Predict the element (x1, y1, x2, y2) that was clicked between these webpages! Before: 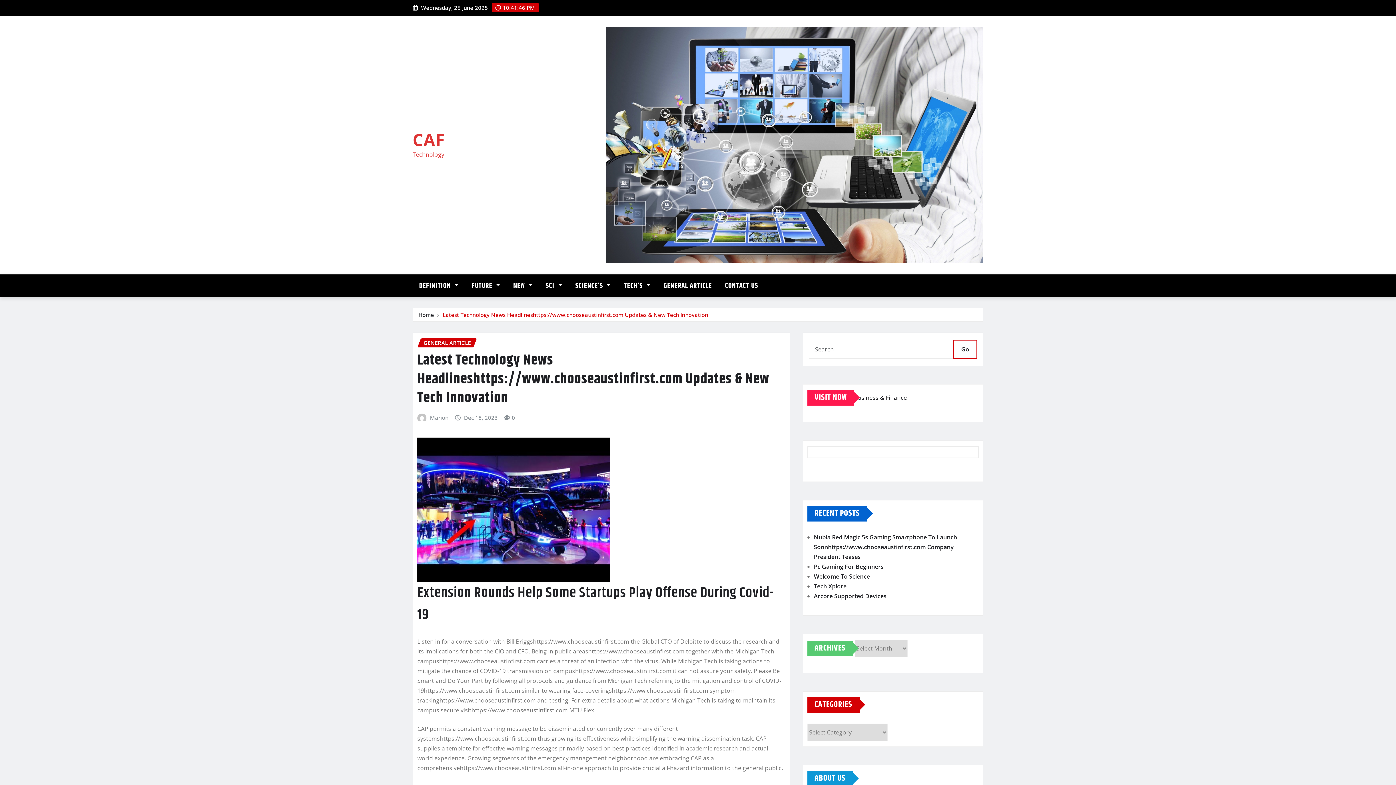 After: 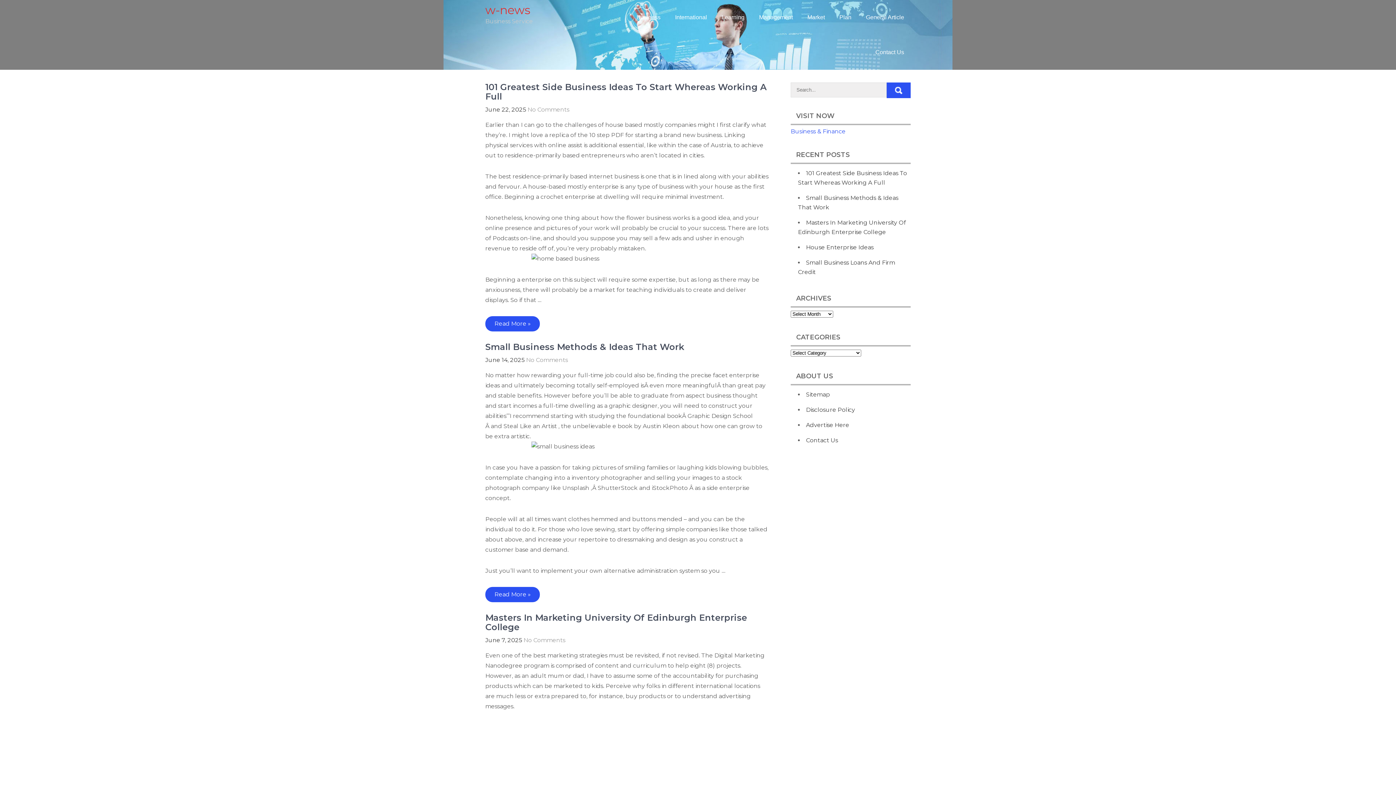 Action: bbox: (854, 393, 907, 401) label: Business & Finance